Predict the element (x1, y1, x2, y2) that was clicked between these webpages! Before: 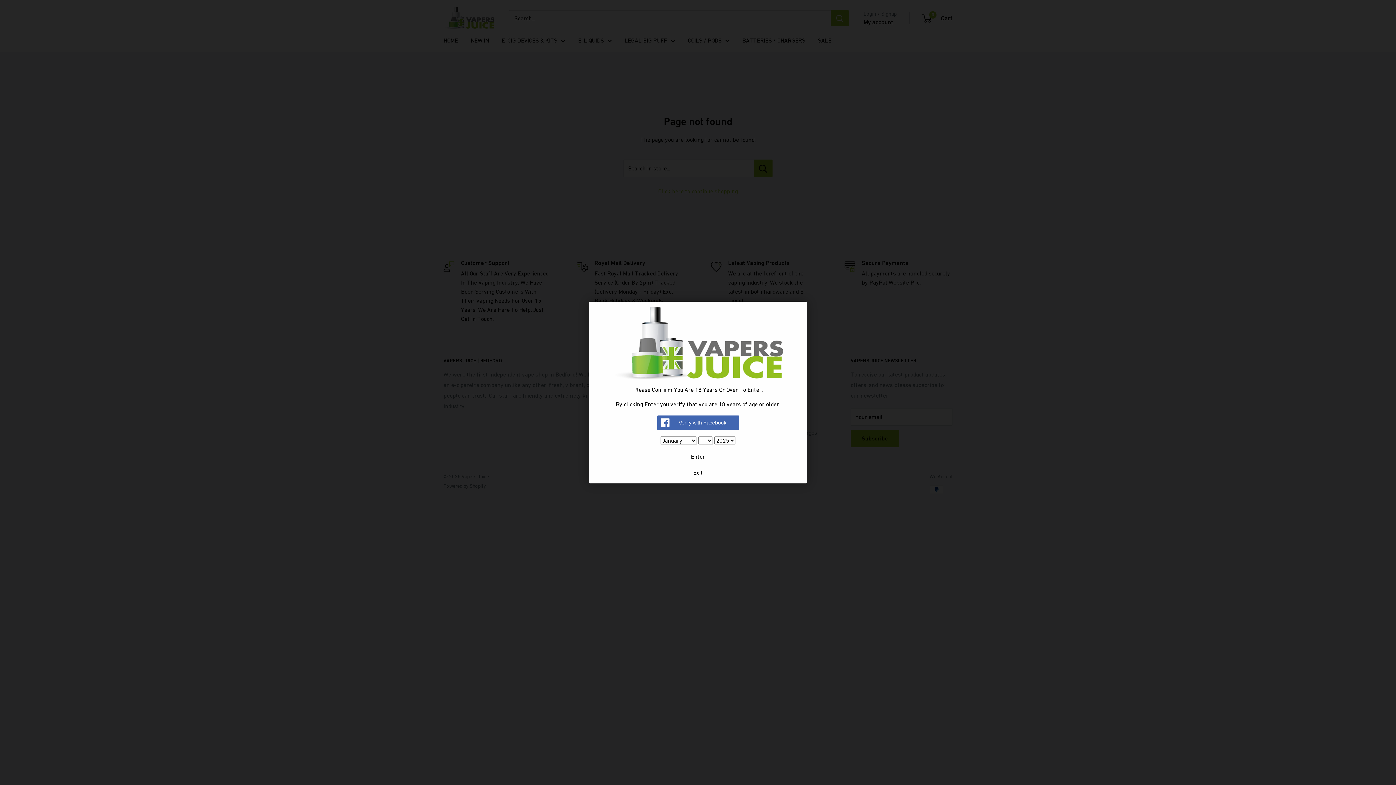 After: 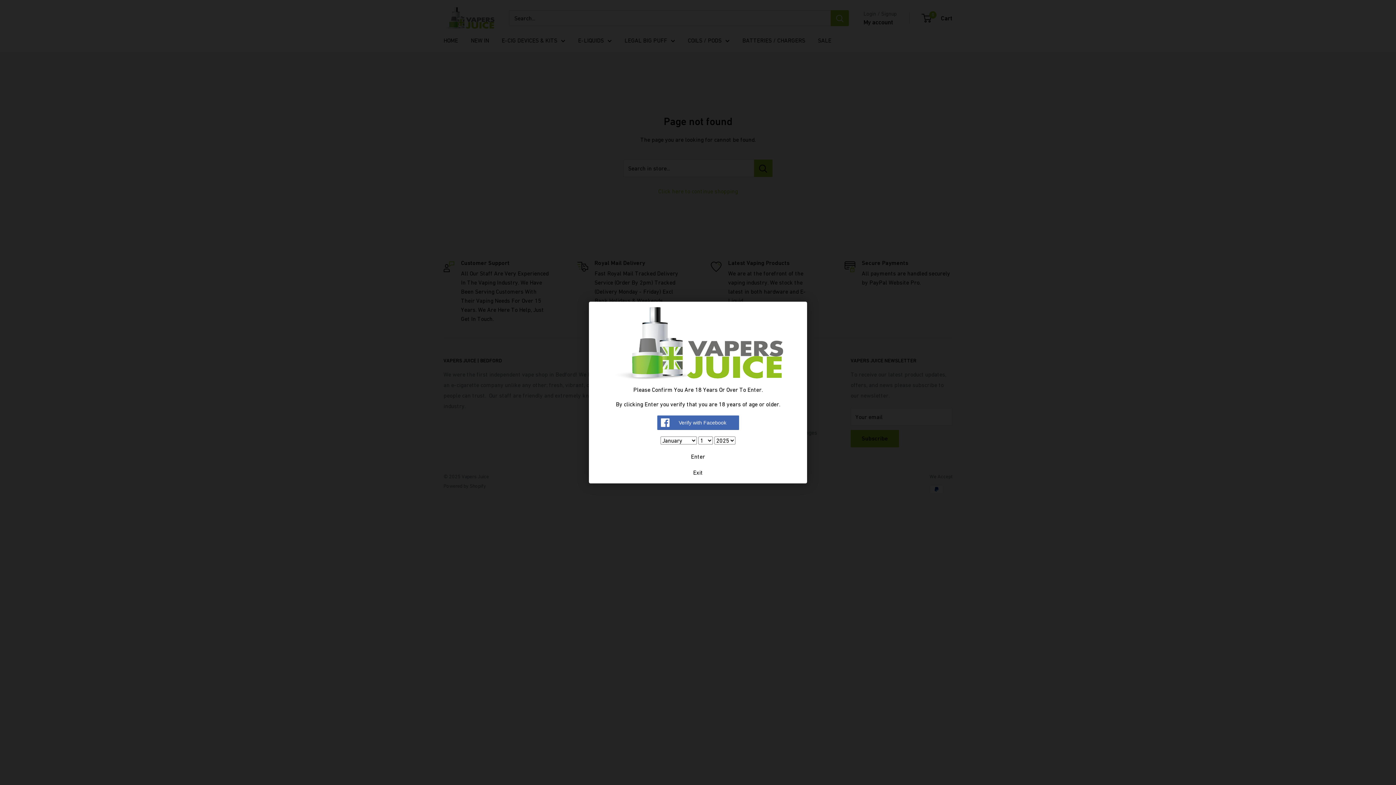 Action: label: Enter bbox: (691, 451, 705, 462)